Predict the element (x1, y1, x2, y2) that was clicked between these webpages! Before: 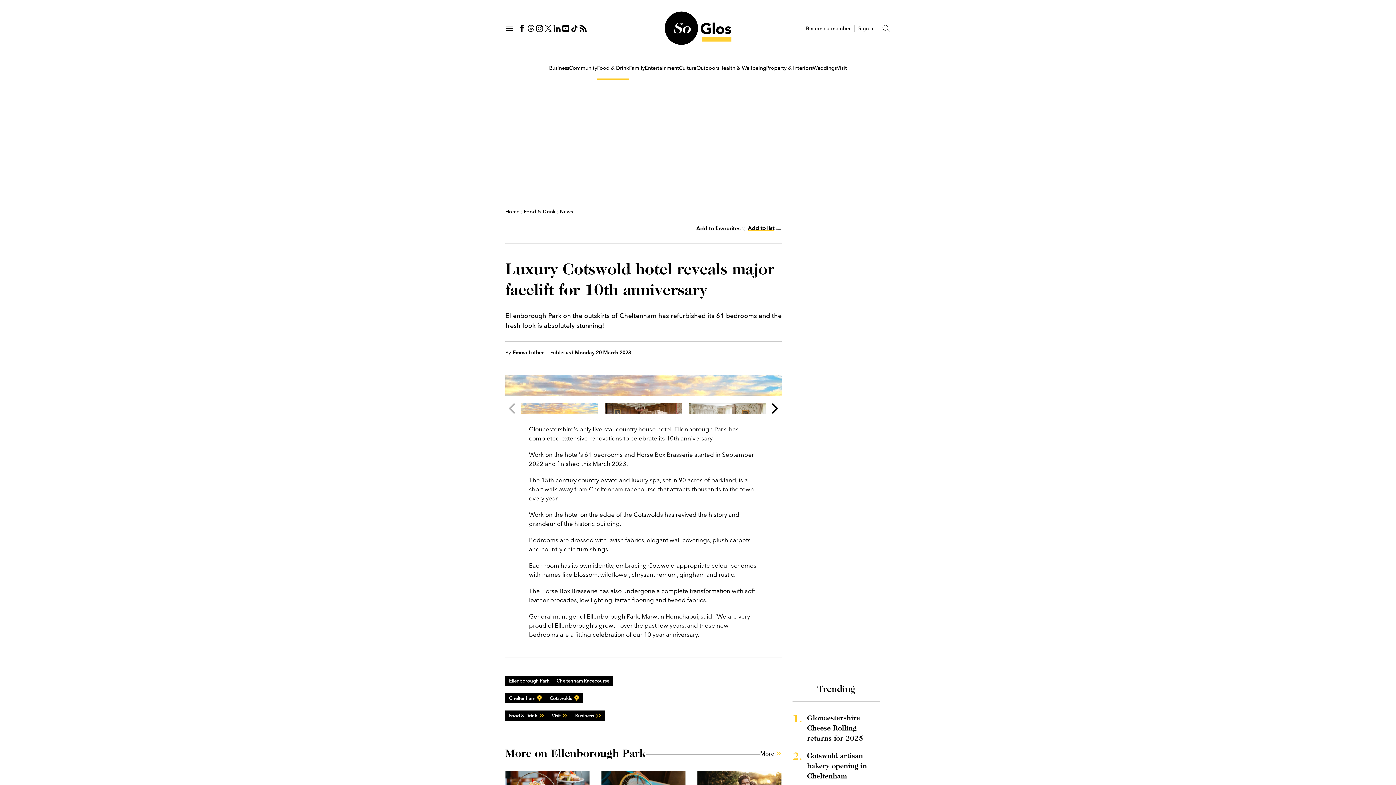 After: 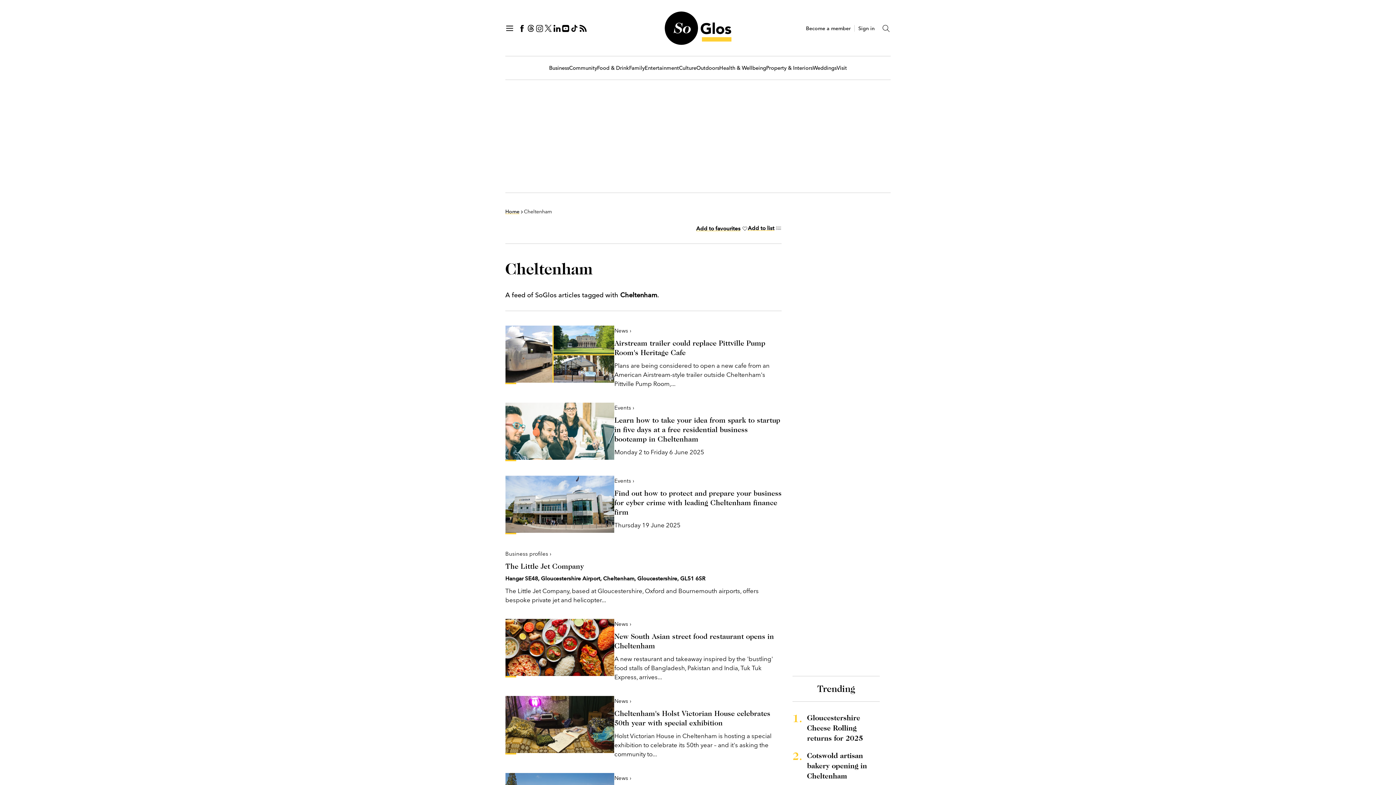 Action: bbox: (505, 693, 546, 703) label: Cheltenham